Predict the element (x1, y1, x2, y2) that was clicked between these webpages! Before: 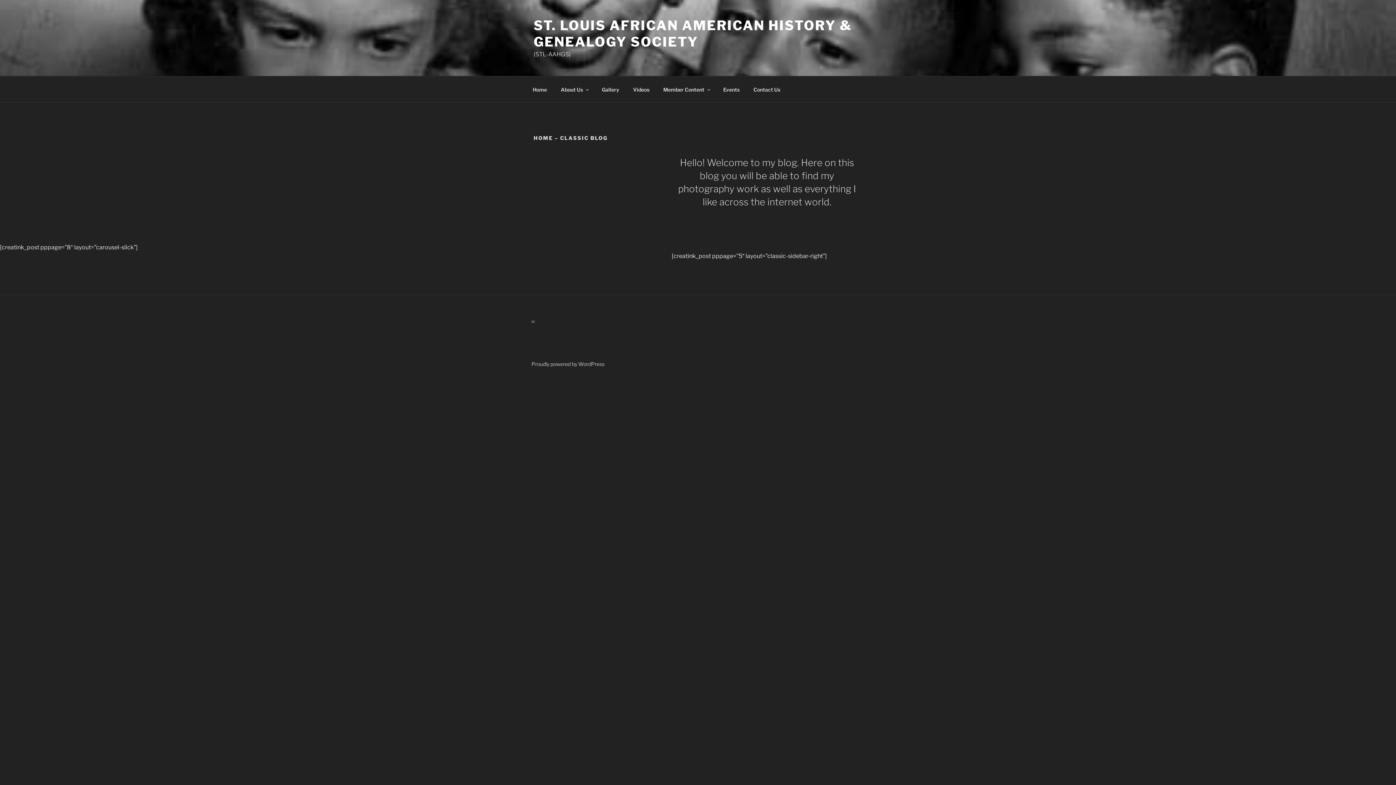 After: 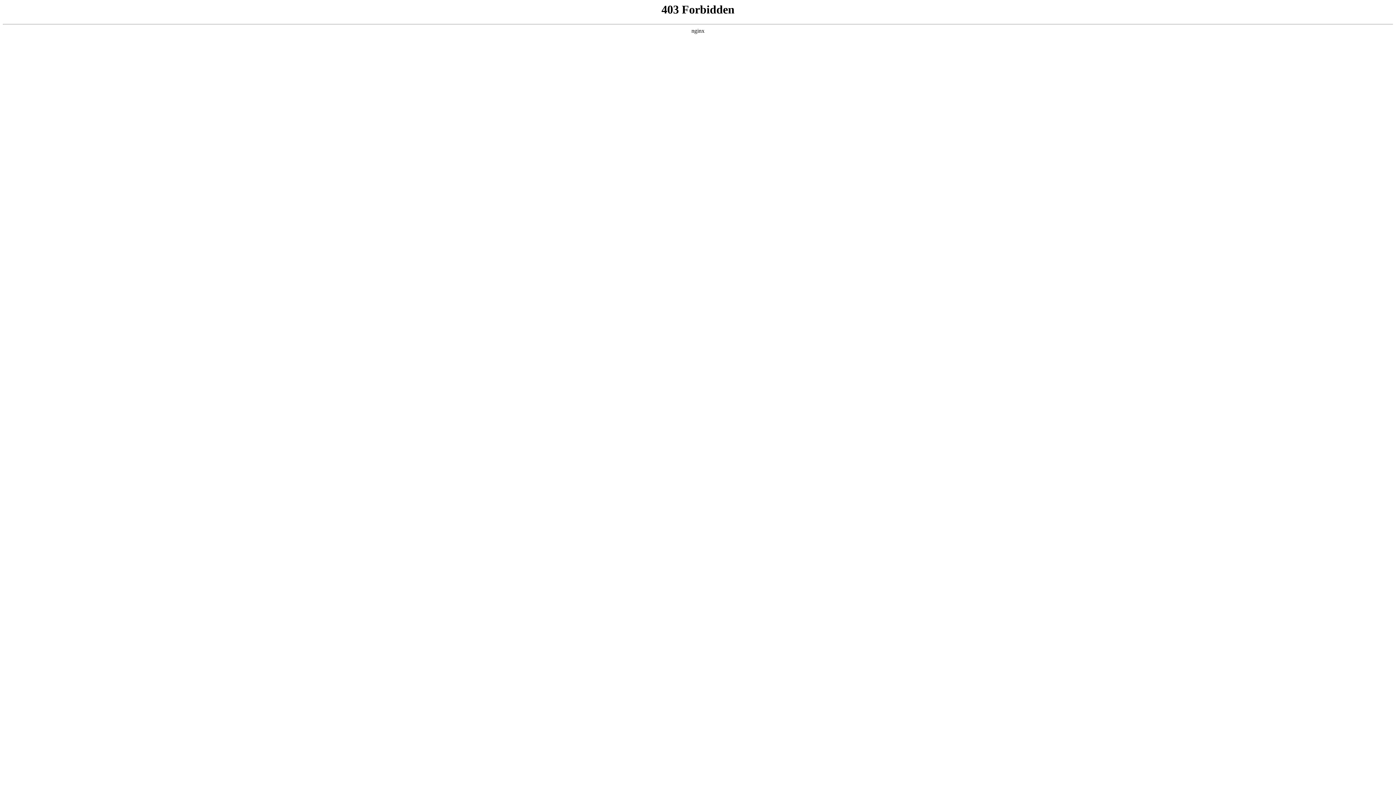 Action: bbox: (531, 361, 604, 367) label: Proudly powered by WordPress